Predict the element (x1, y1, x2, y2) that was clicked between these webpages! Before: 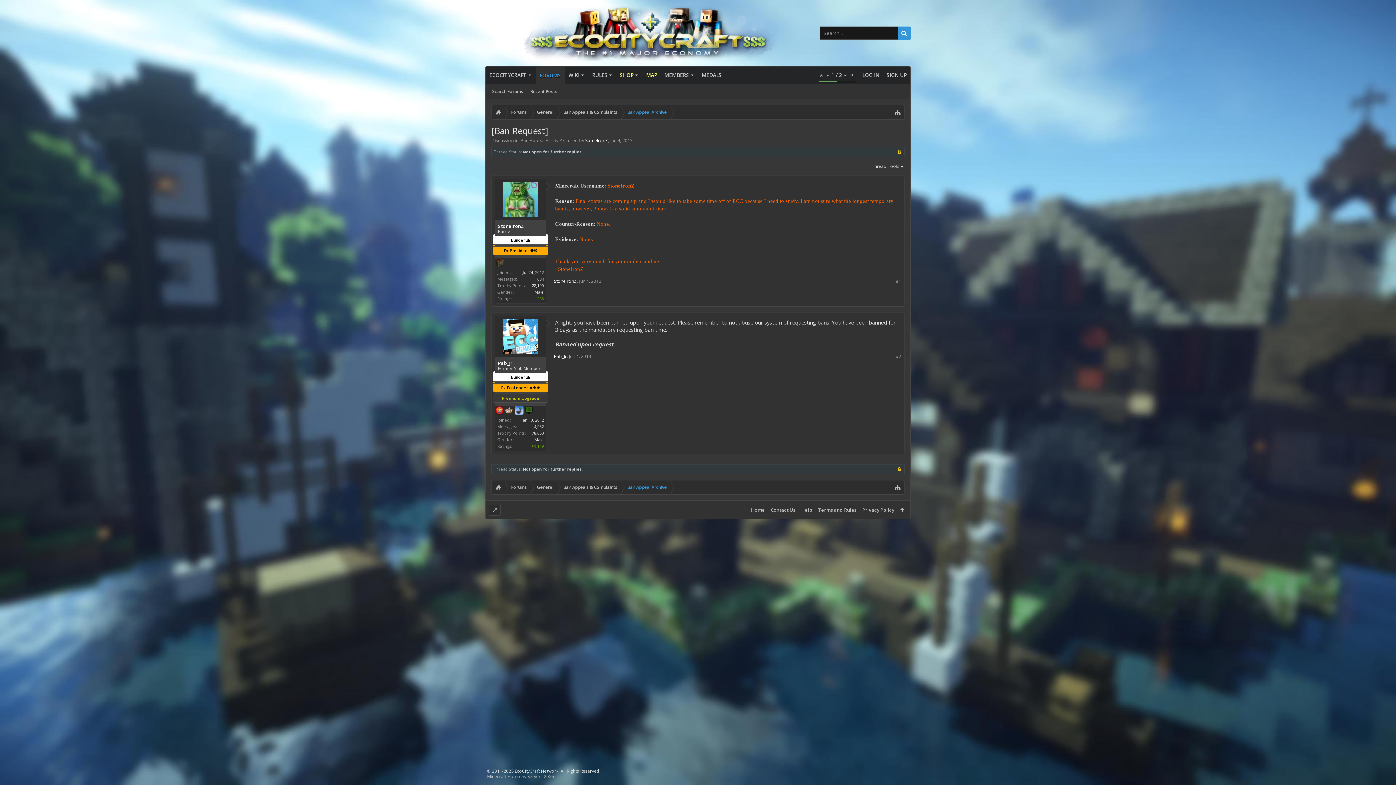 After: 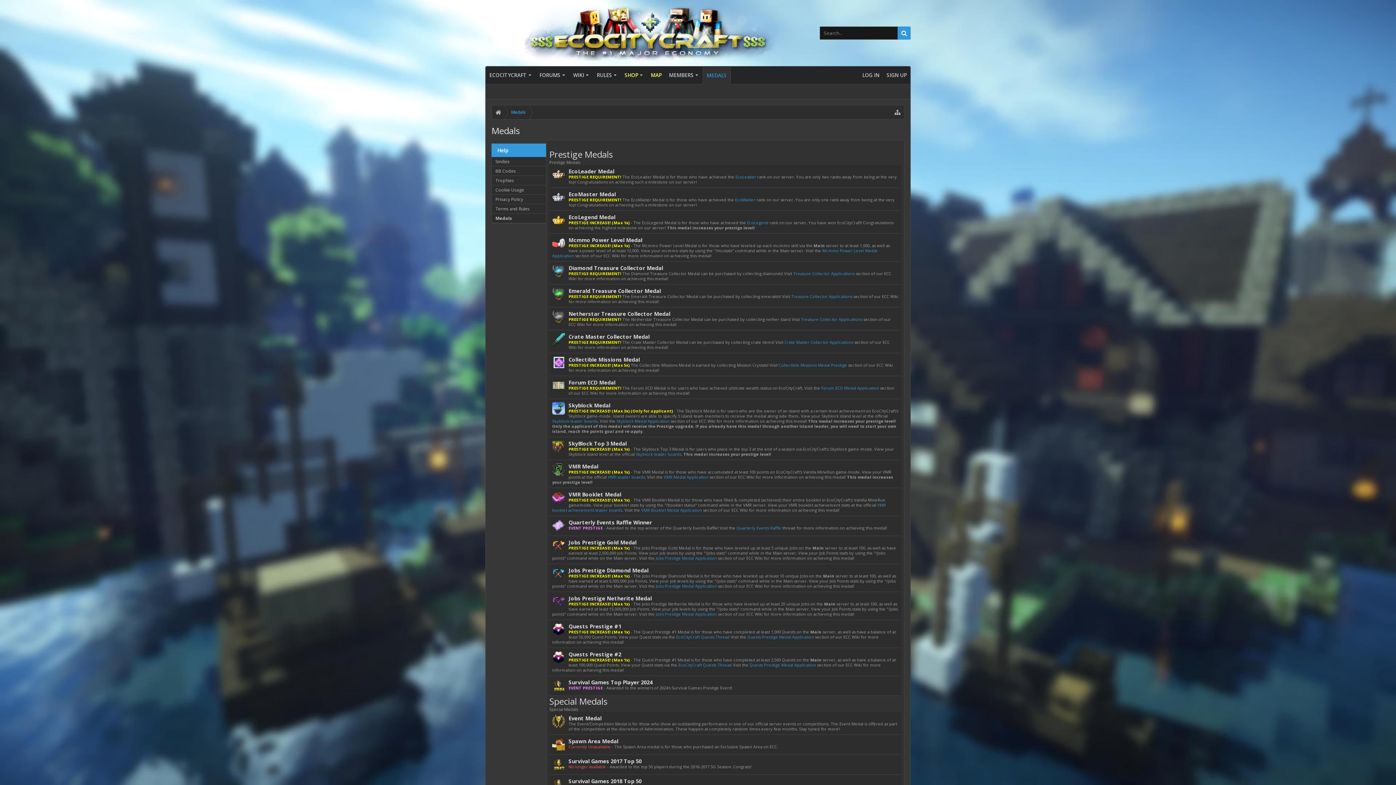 Action: label: MEDALS bbox: (698, 66, 725, 84)